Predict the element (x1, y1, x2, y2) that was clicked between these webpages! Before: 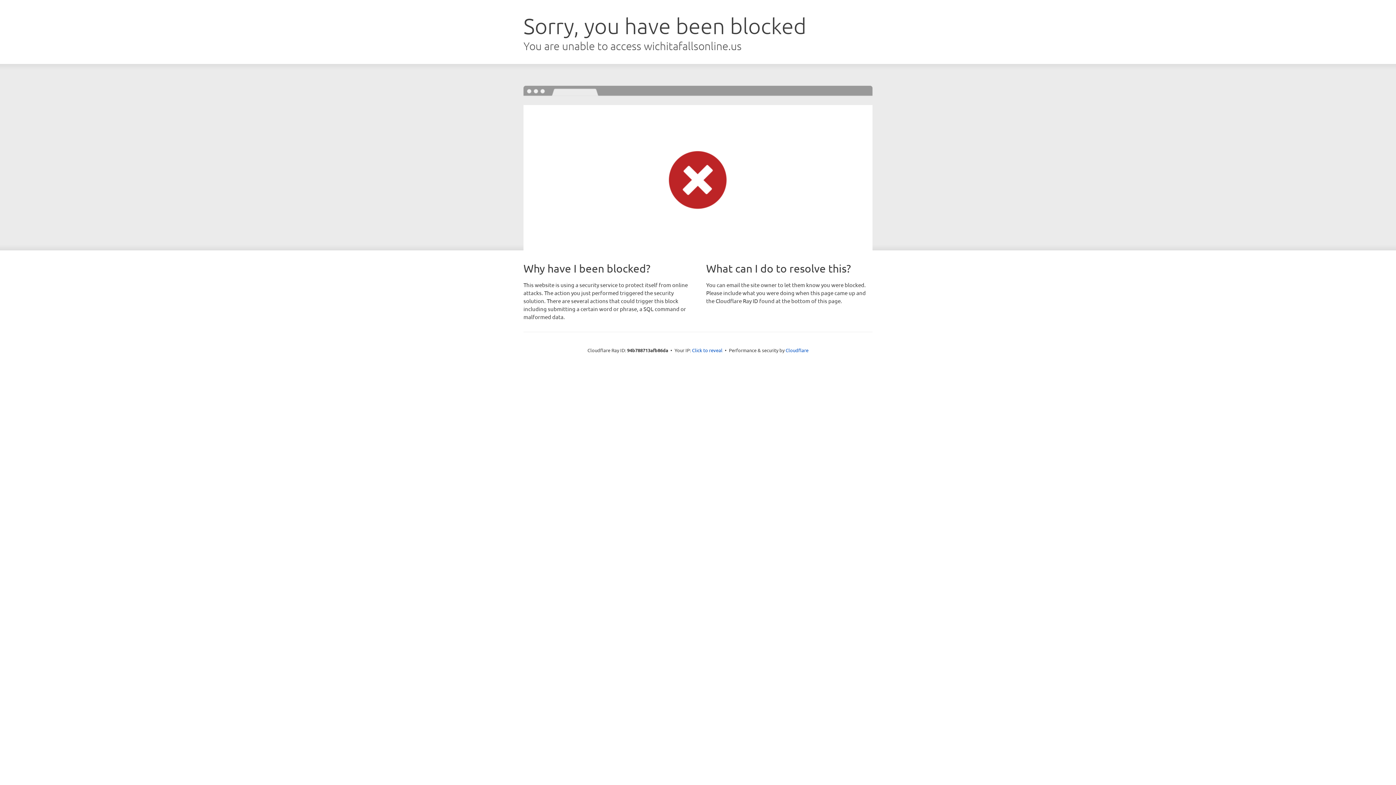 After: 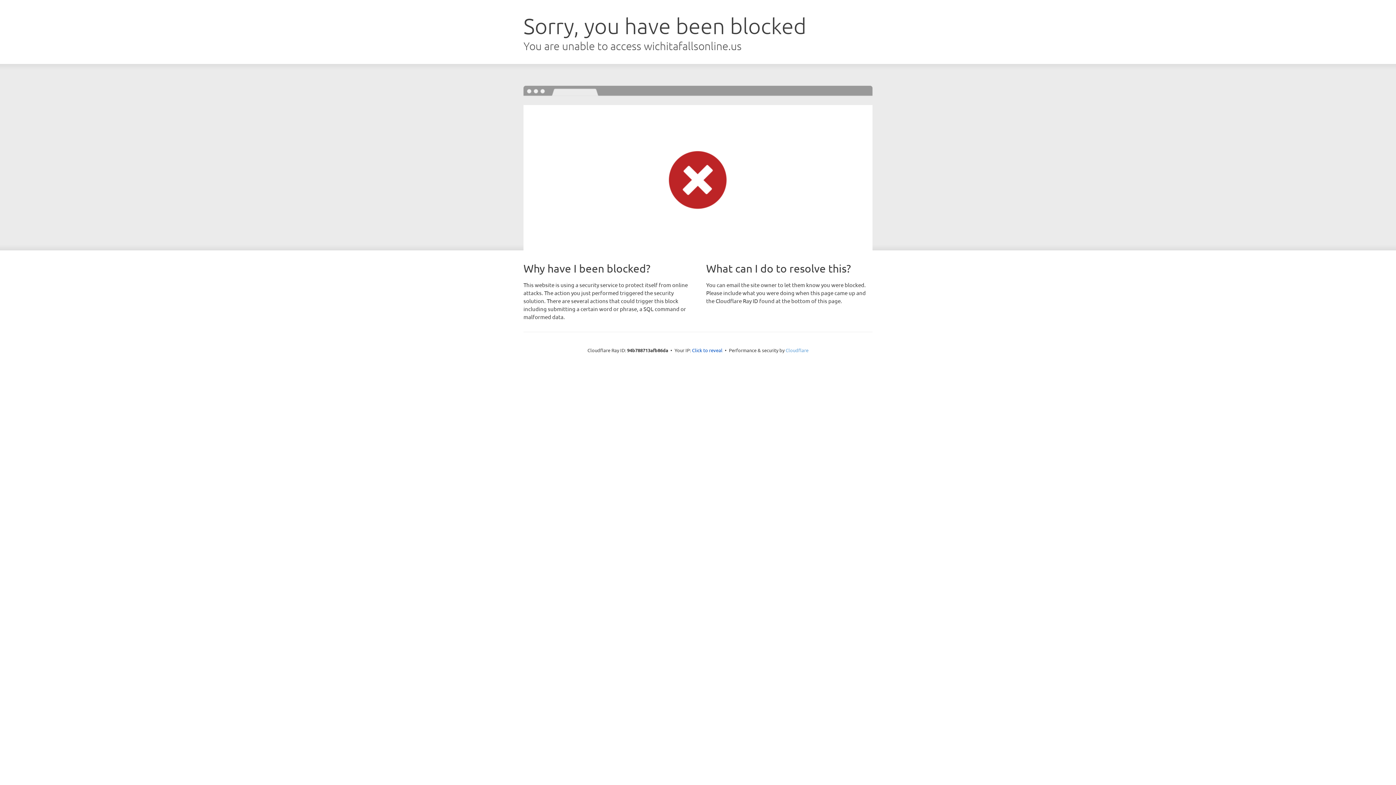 Action: label: Cloudflare bbox: (785, 347, 808, 353)